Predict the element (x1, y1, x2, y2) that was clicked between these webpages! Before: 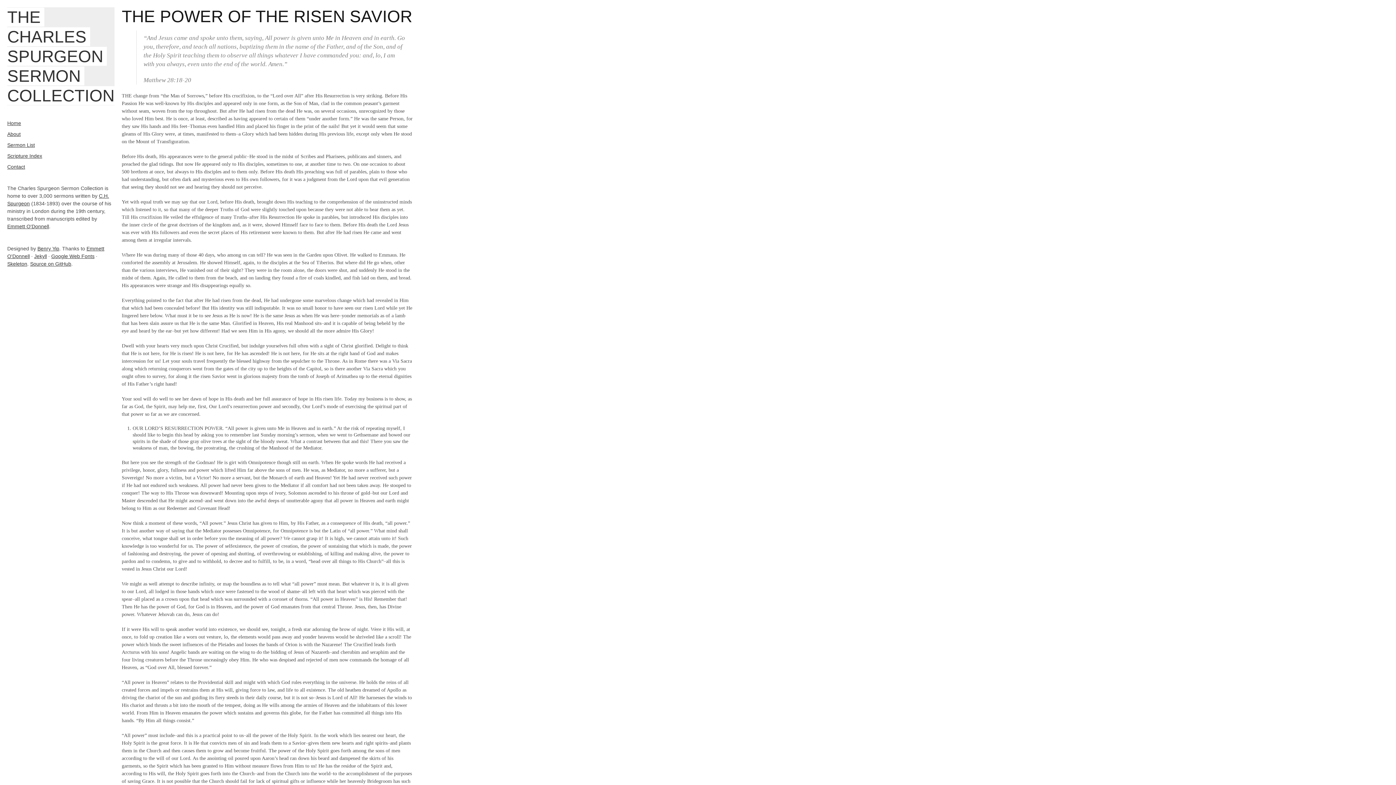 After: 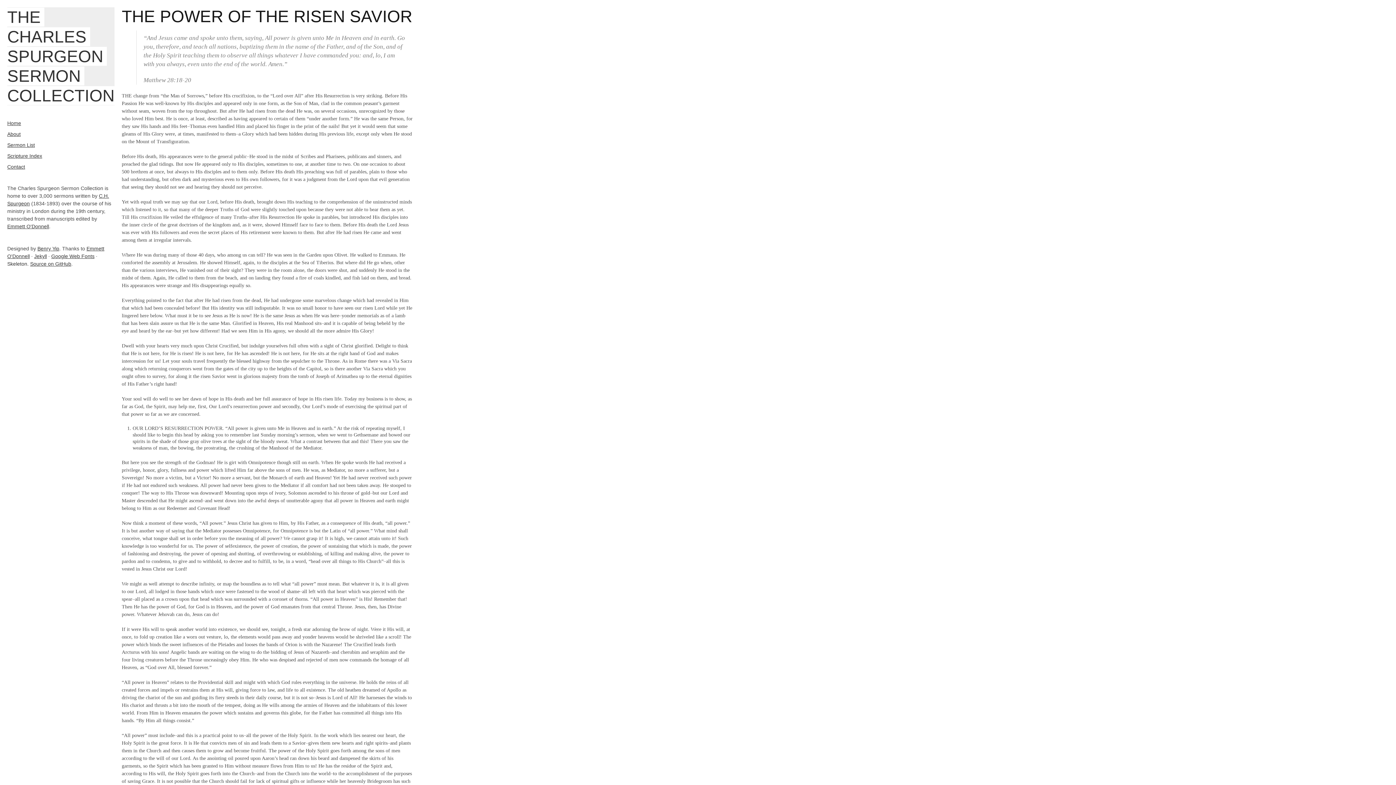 Action: bbox: (7, 261, 27, 266) label: Skeleton